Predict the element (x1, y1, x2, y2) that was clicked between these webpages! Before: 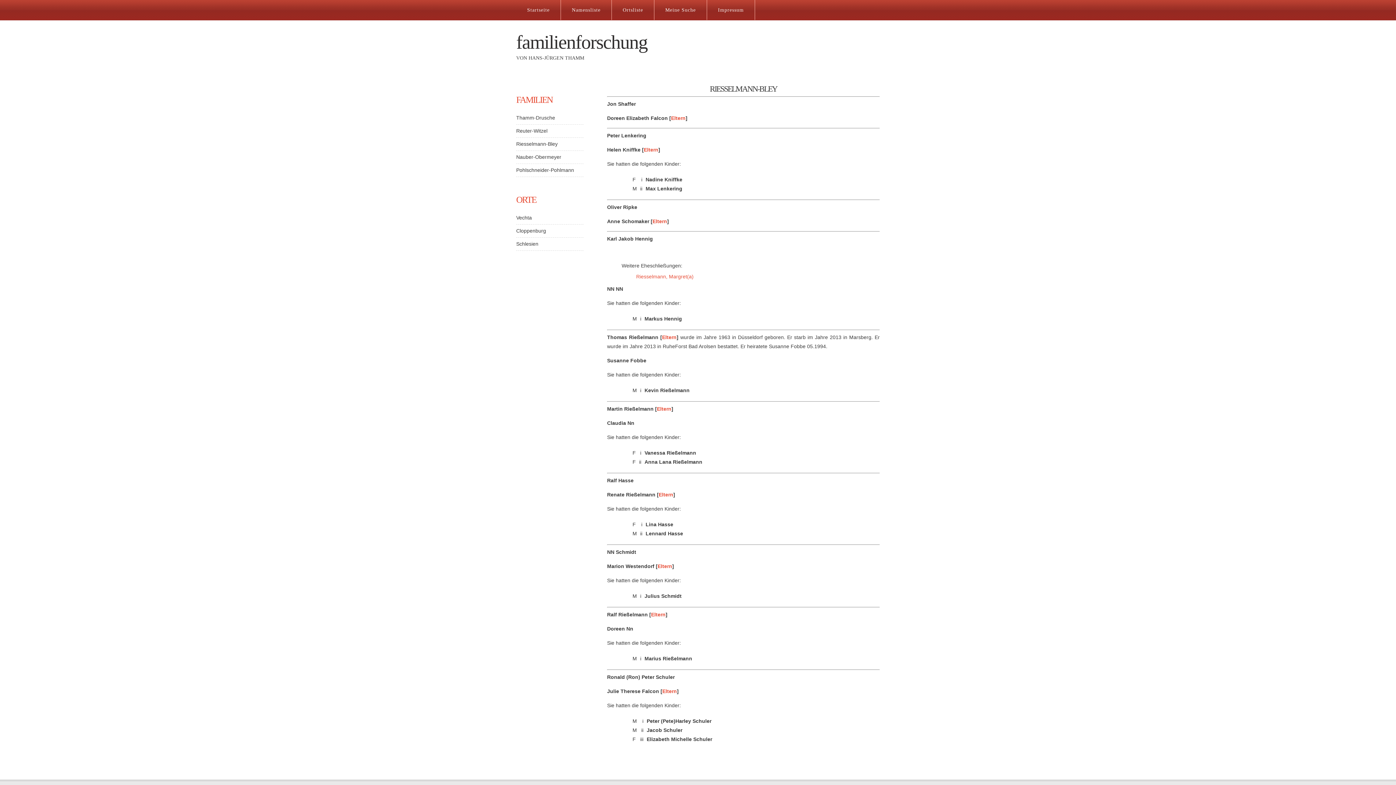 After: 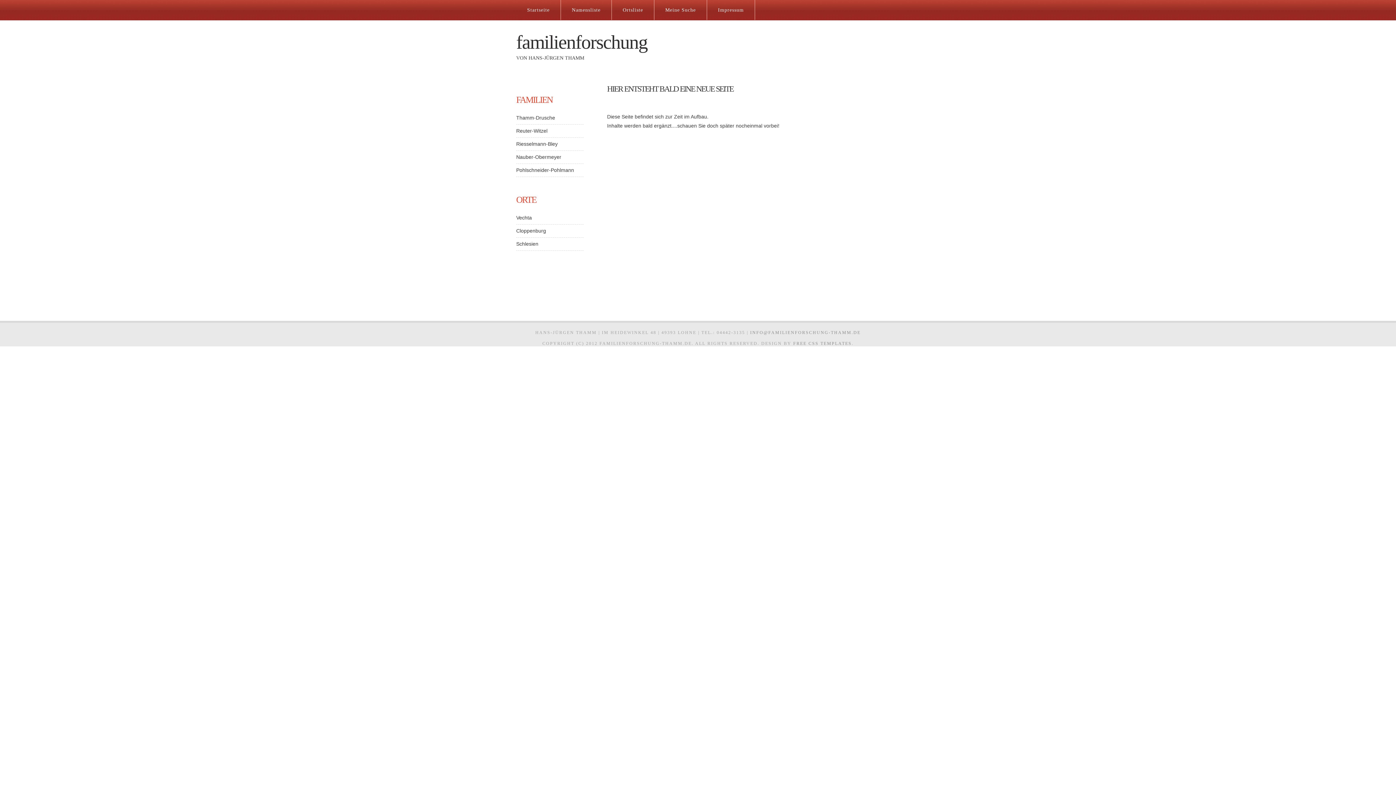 Action: label: Schlesien bbox: (516, 241, 538, 246)